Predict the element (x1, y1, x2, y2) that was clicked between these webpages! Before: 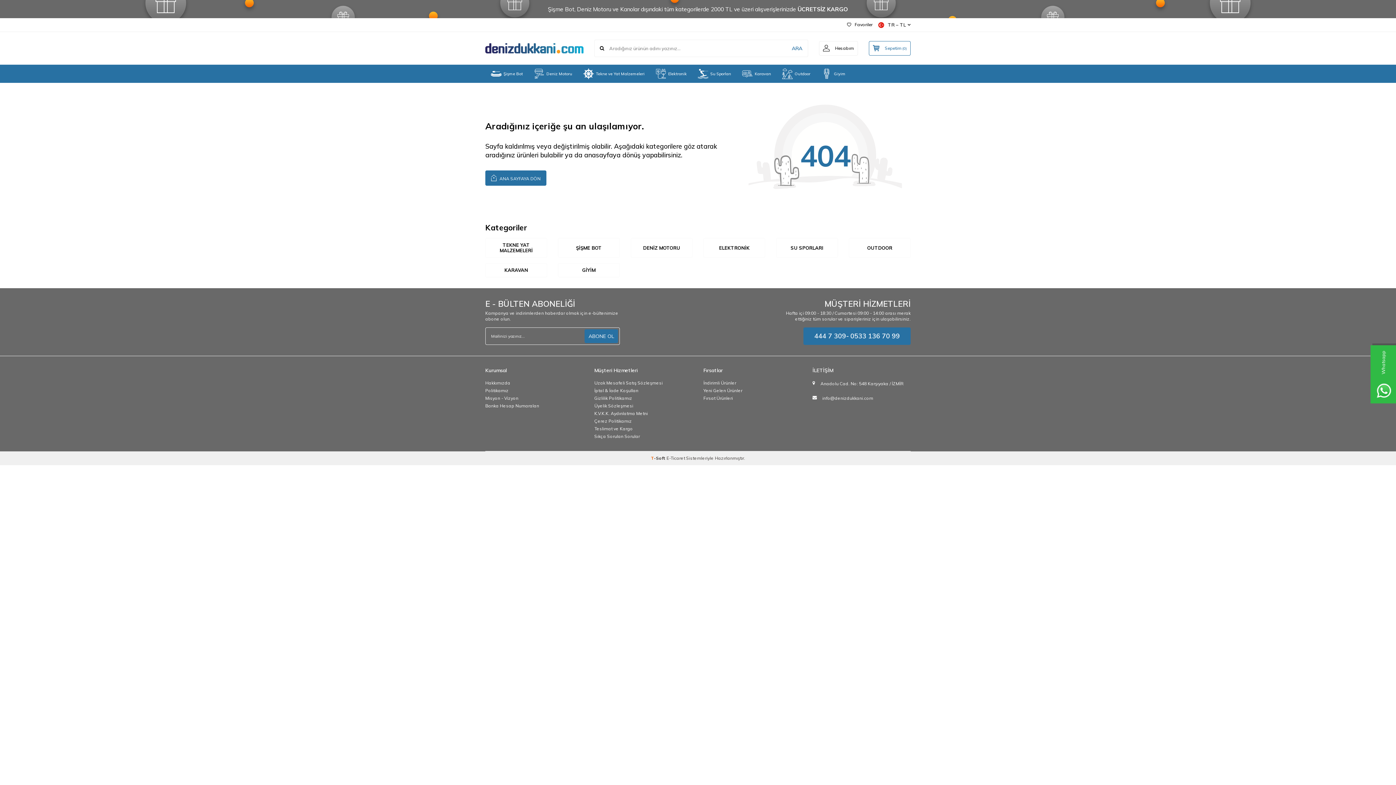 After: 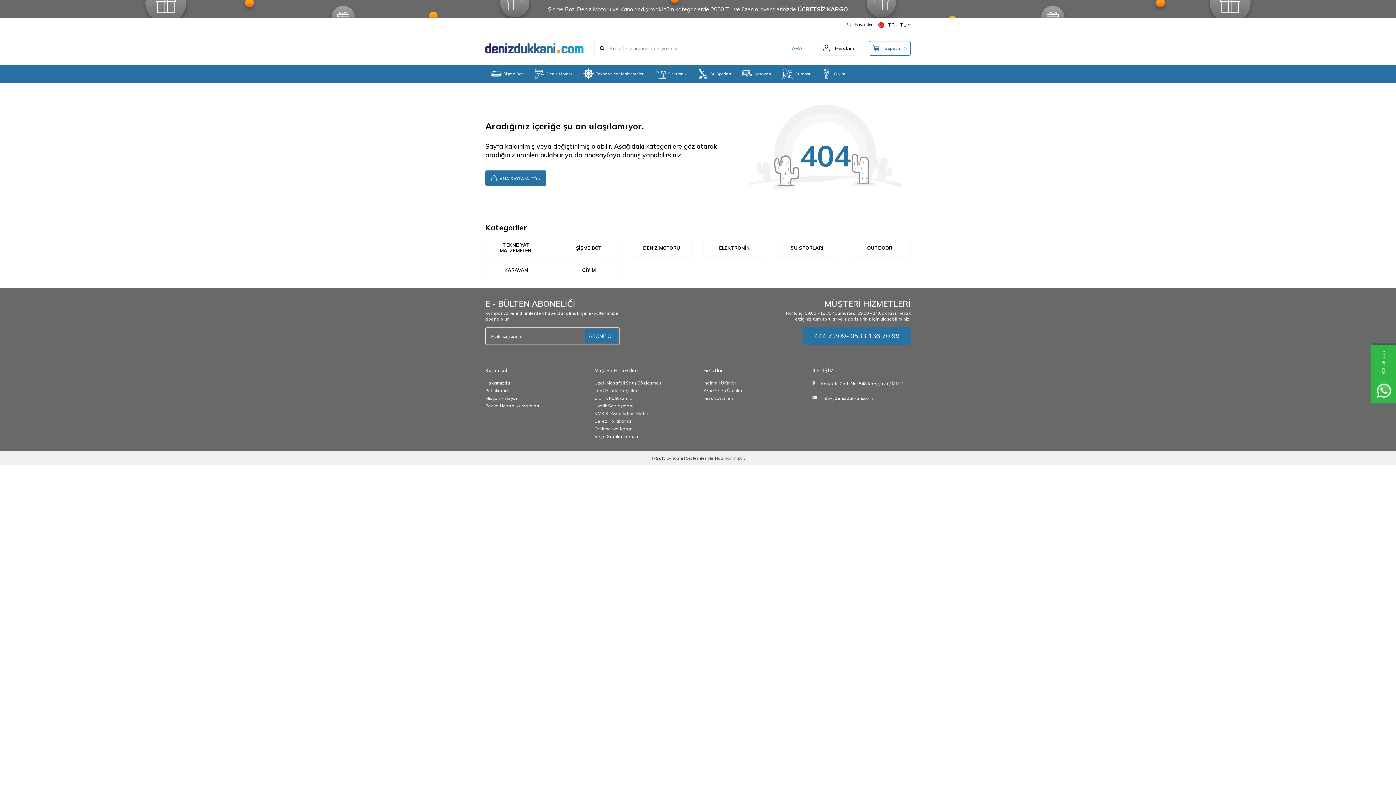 Action: label: E-Ticaret bbox: (666, 455, 685, 461)